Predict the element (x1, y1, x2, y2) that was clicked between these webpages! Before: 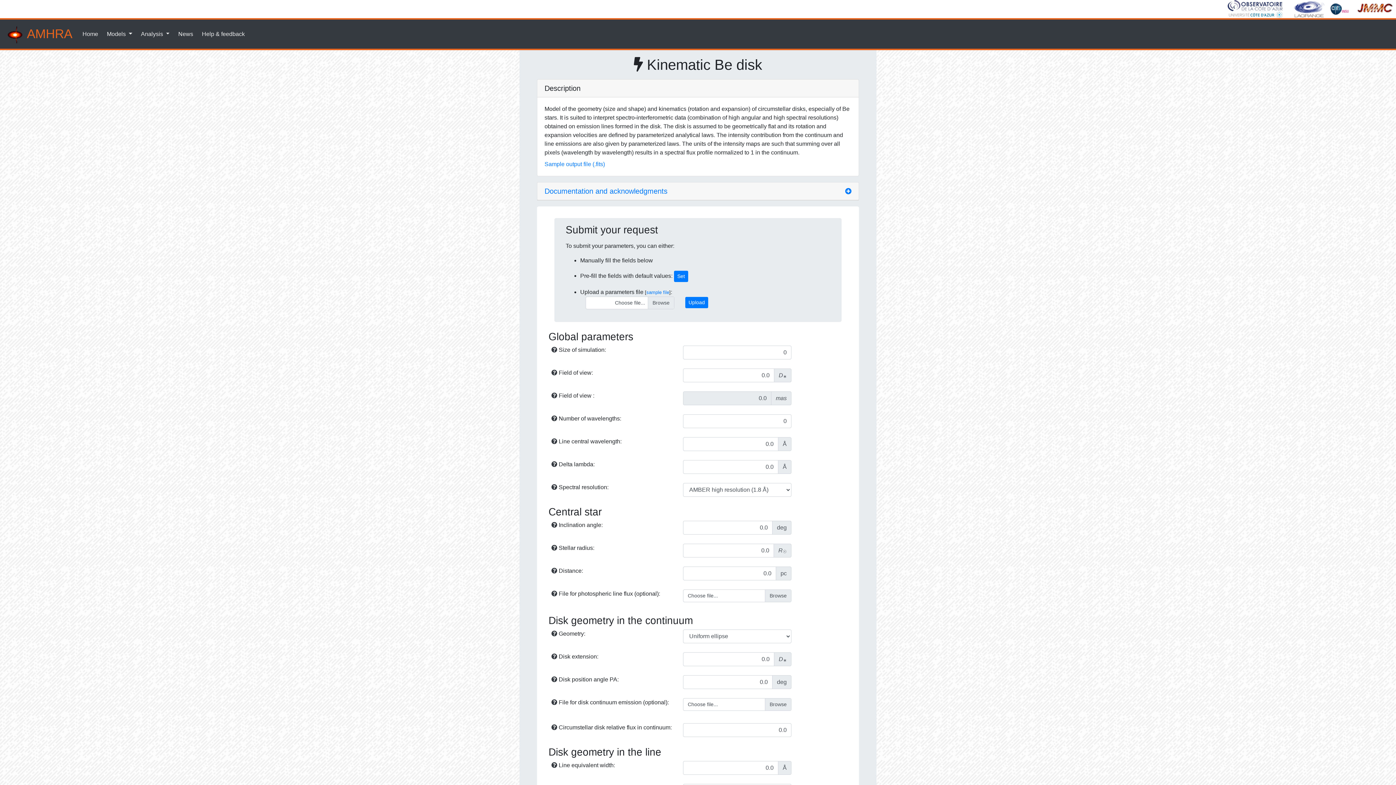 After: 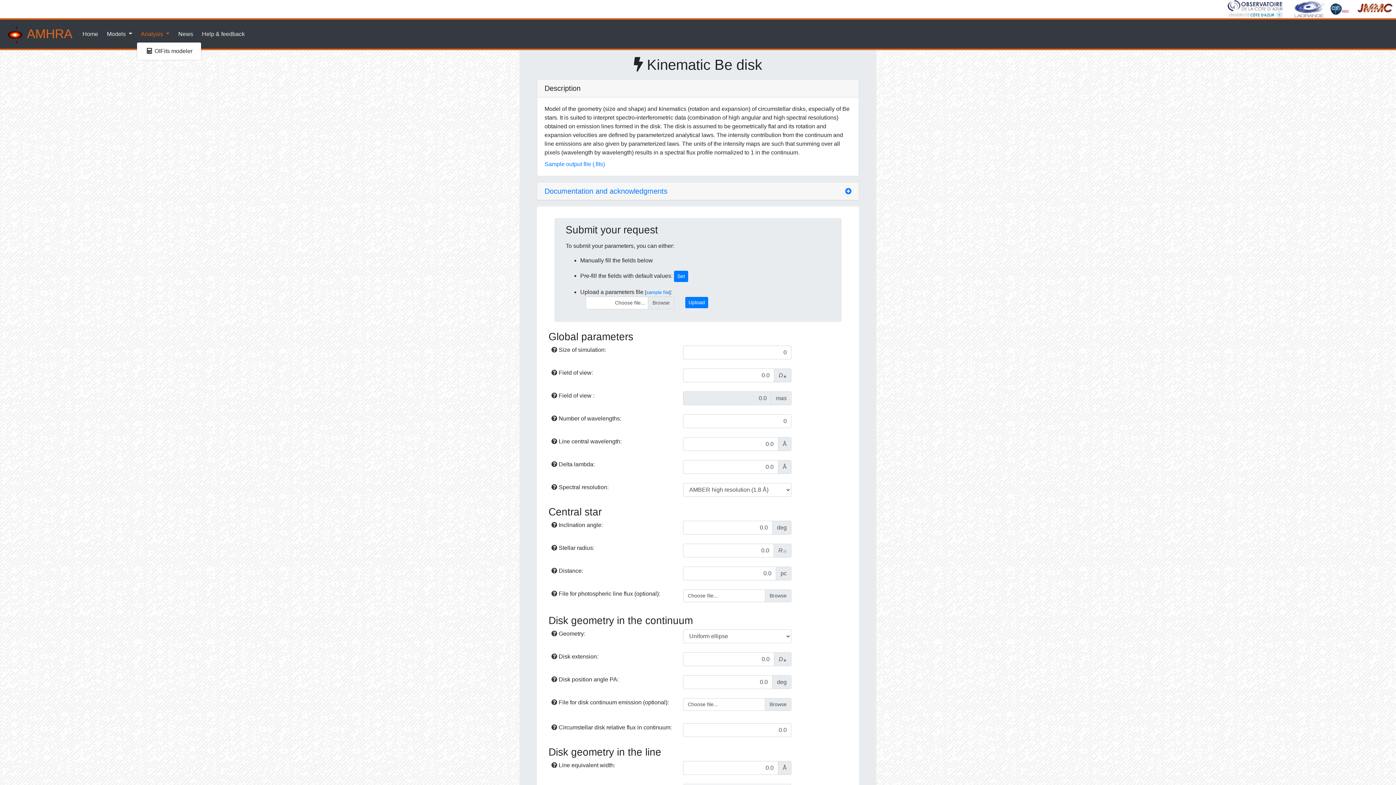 Action: label: Analysis  bbox: (138, 26, 172, 41)